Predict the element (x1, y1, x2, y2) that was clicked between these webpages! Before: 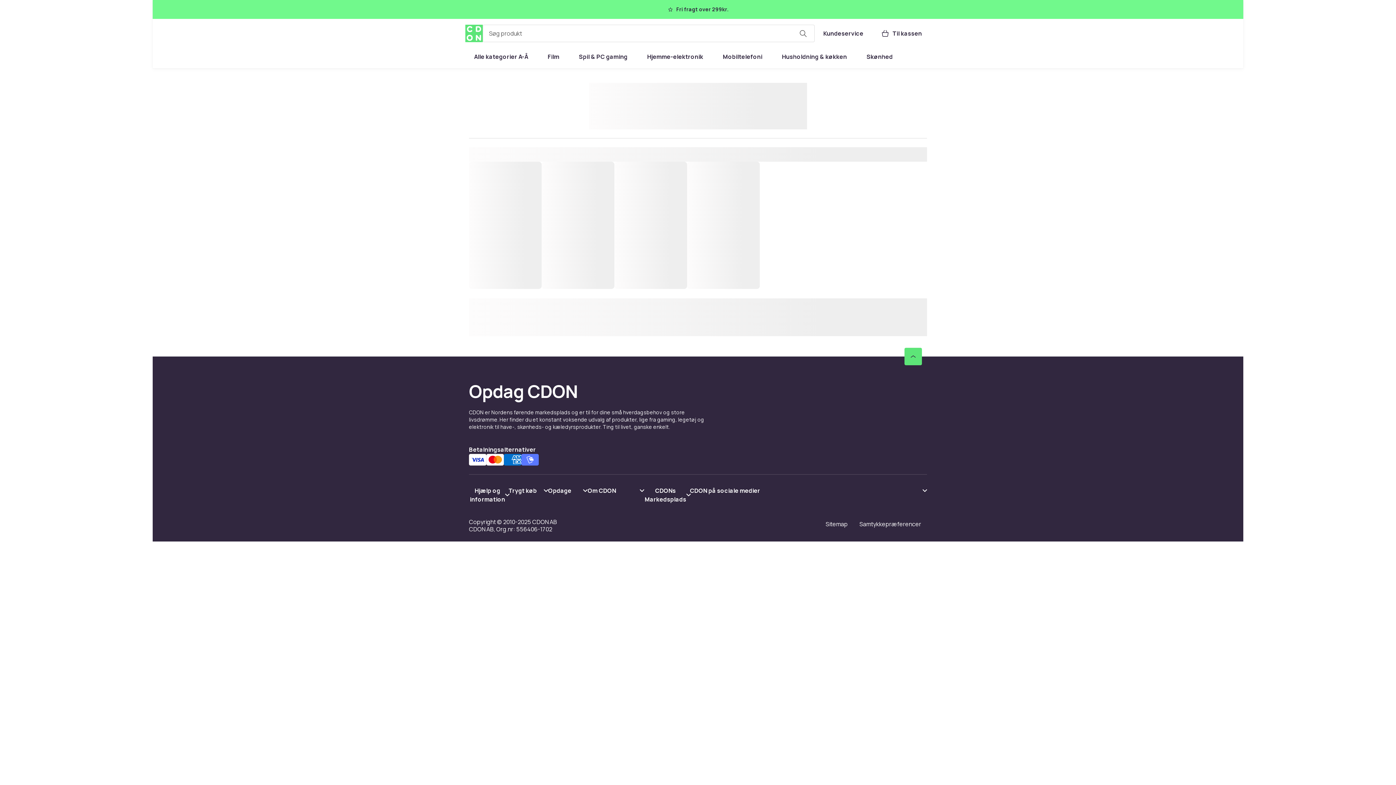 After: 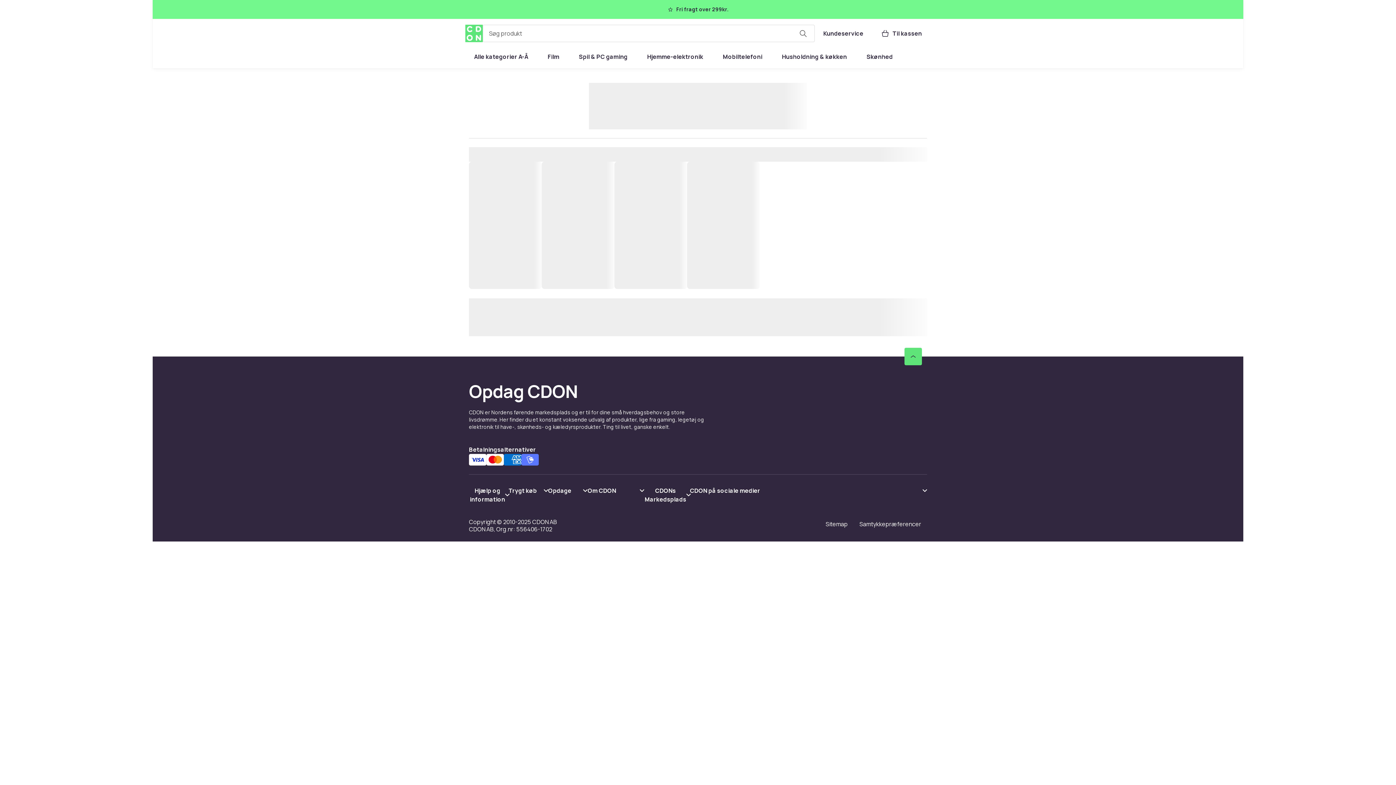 Action: bbox: (690, 486, 927, 495) label: Vis indhold CDON på sociale medier